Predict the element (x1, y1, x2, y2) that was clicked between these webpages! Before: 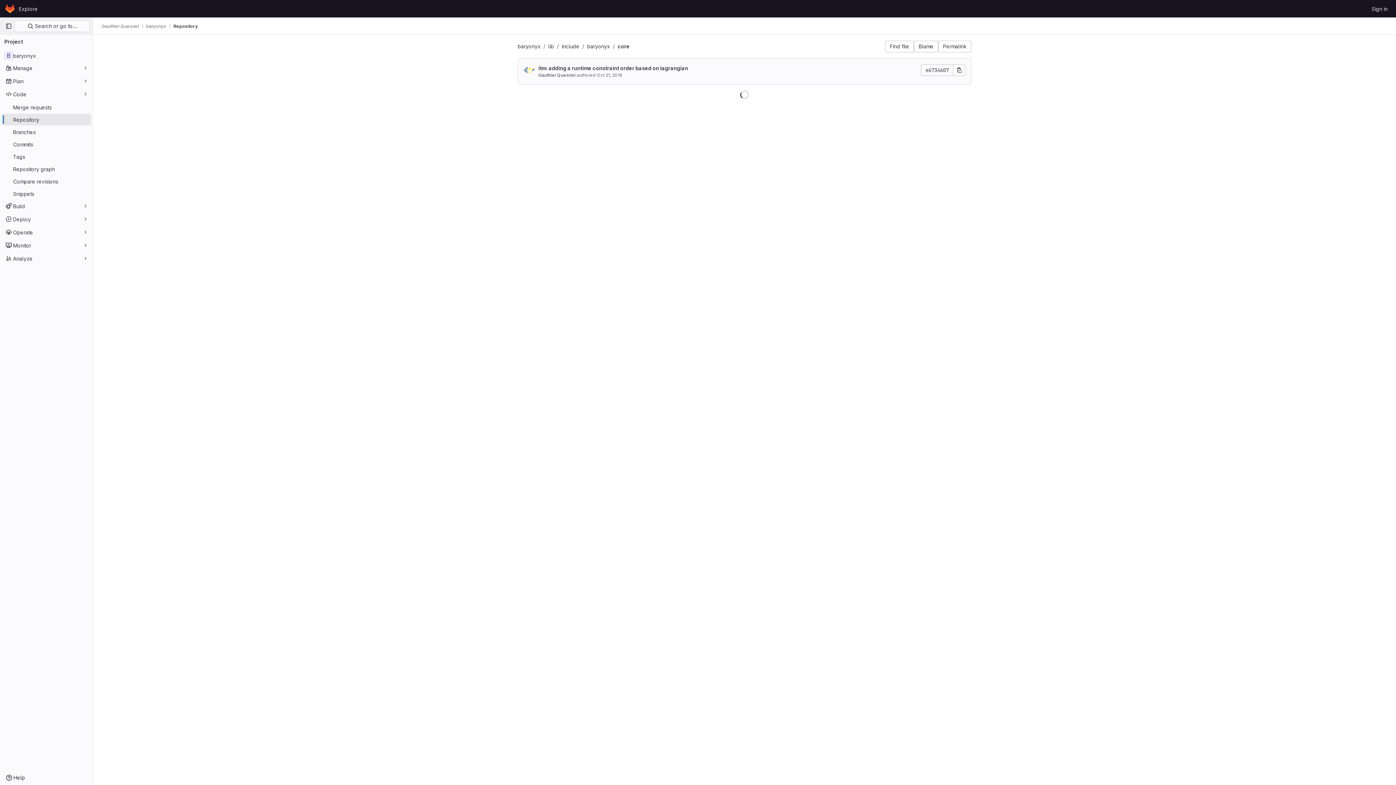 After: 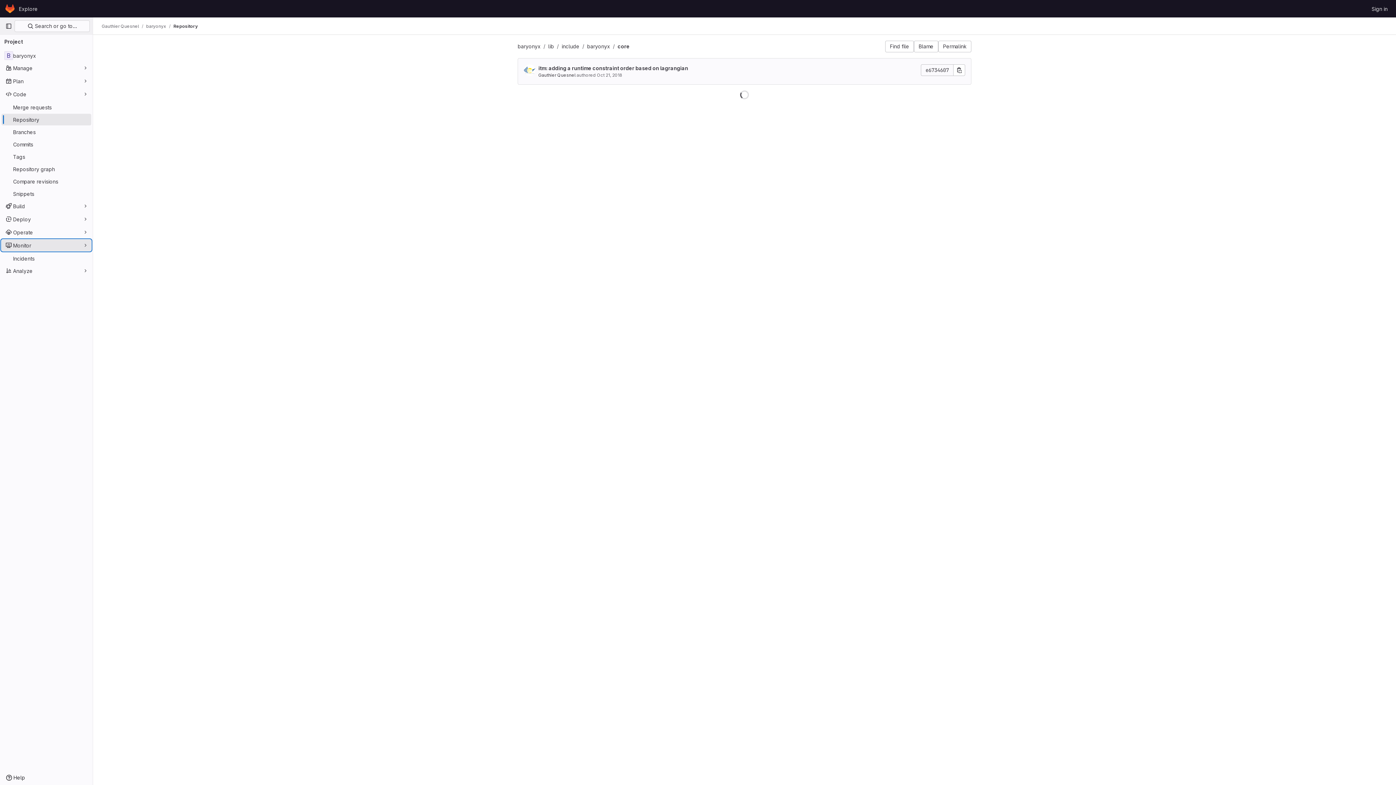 Action: bbox: (1, 239, 91, 251) label: Monitor